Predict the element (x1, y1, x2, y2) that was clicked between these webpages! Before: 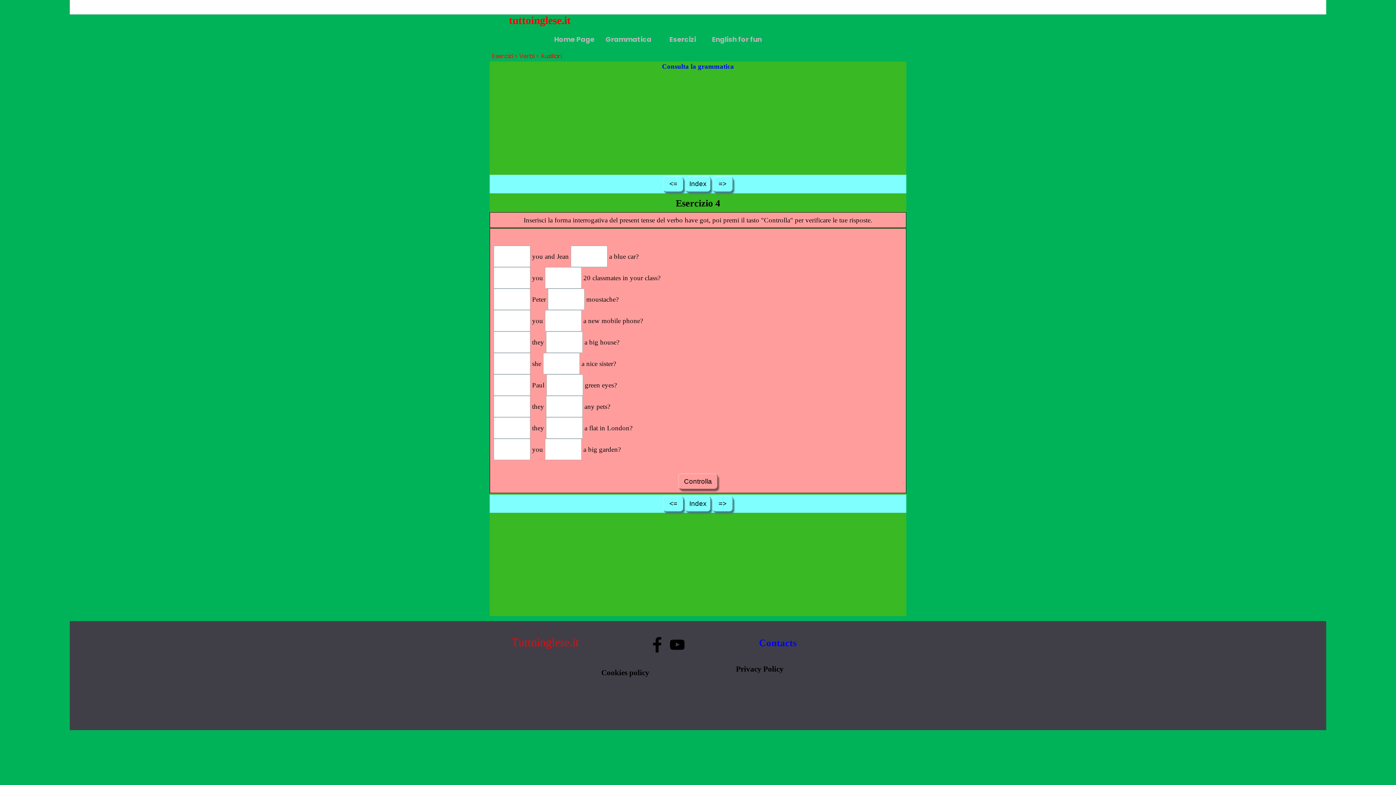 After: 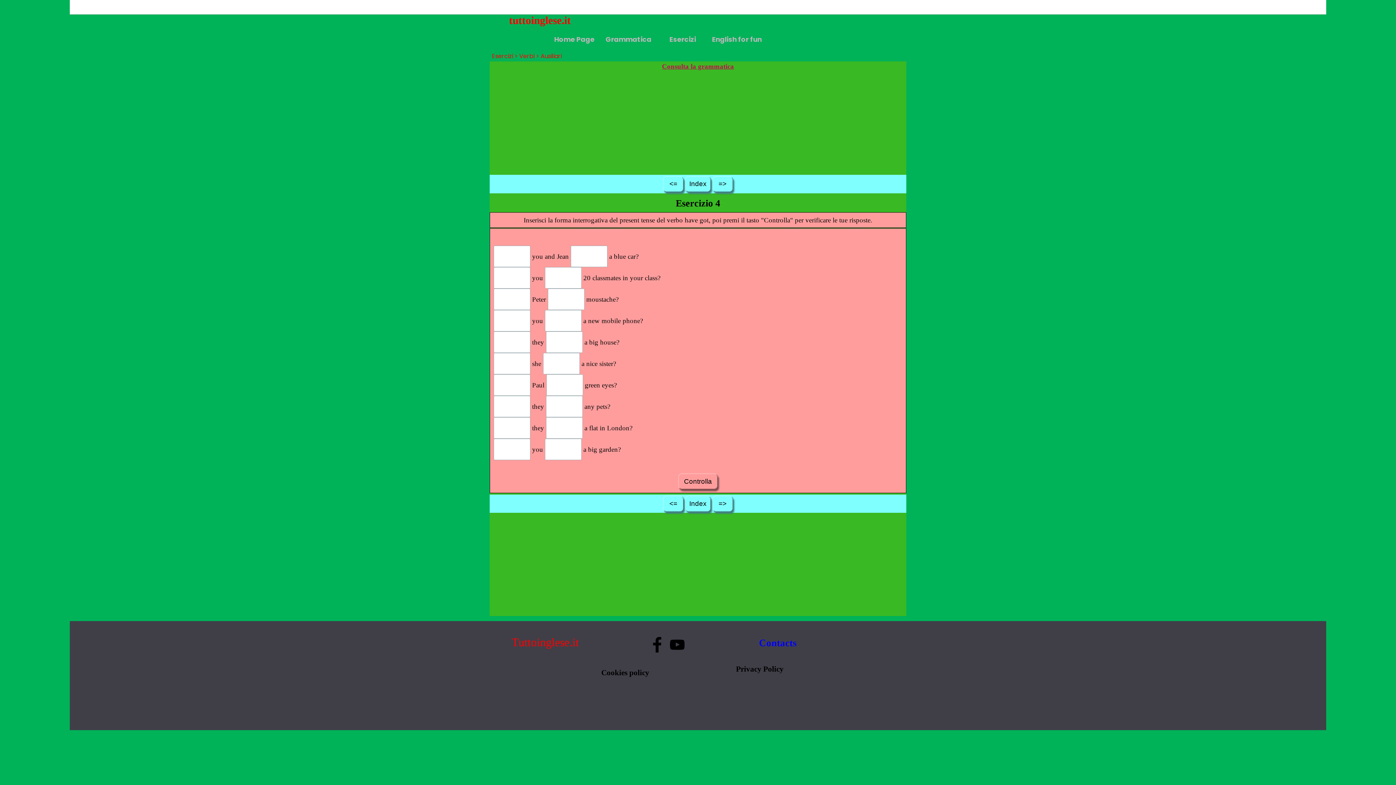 Action: label: Consulta la grammatica bbox: (662, 62, 734, 70)